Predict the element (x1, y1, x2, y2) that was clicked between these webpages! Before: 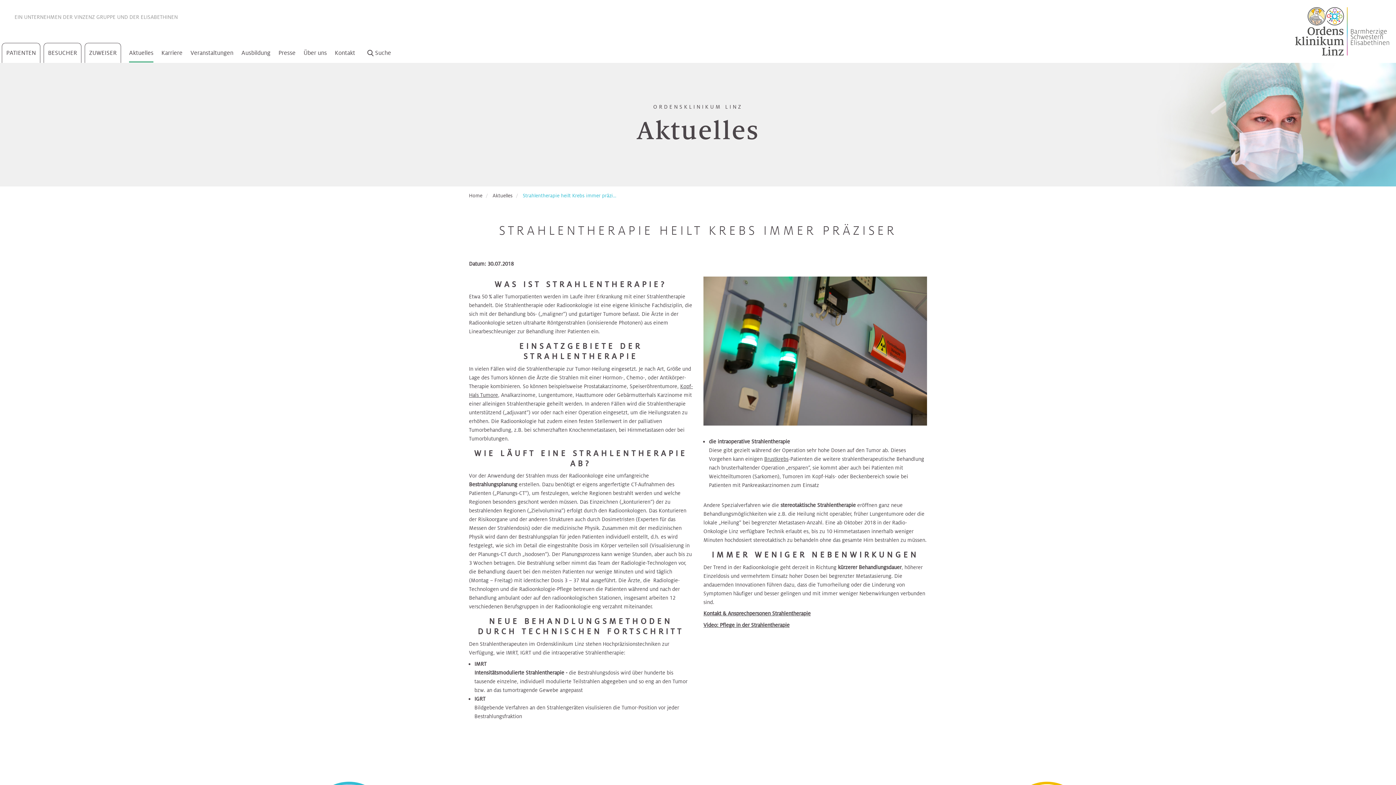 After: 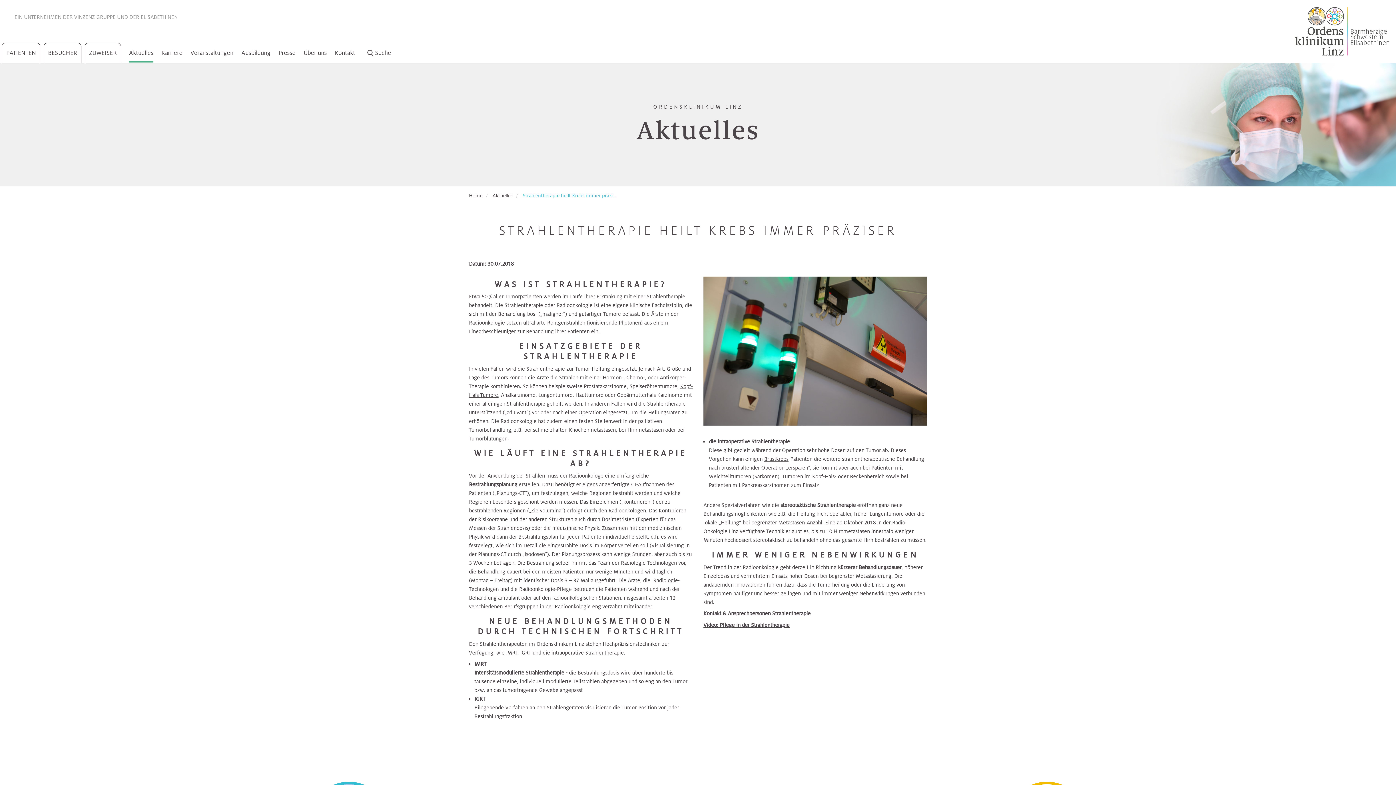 Action: bbox: (764, 455, 788, 462) label: Brustkrebs